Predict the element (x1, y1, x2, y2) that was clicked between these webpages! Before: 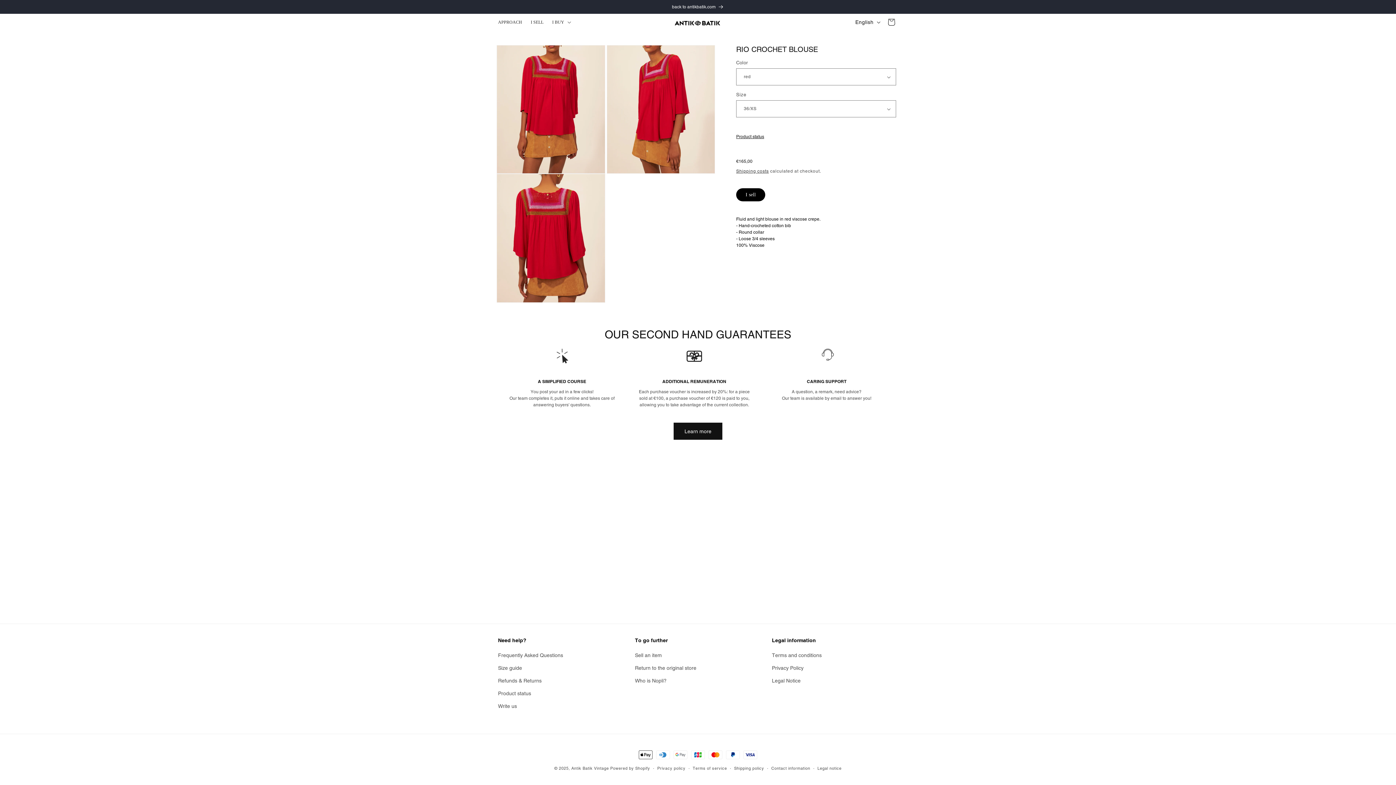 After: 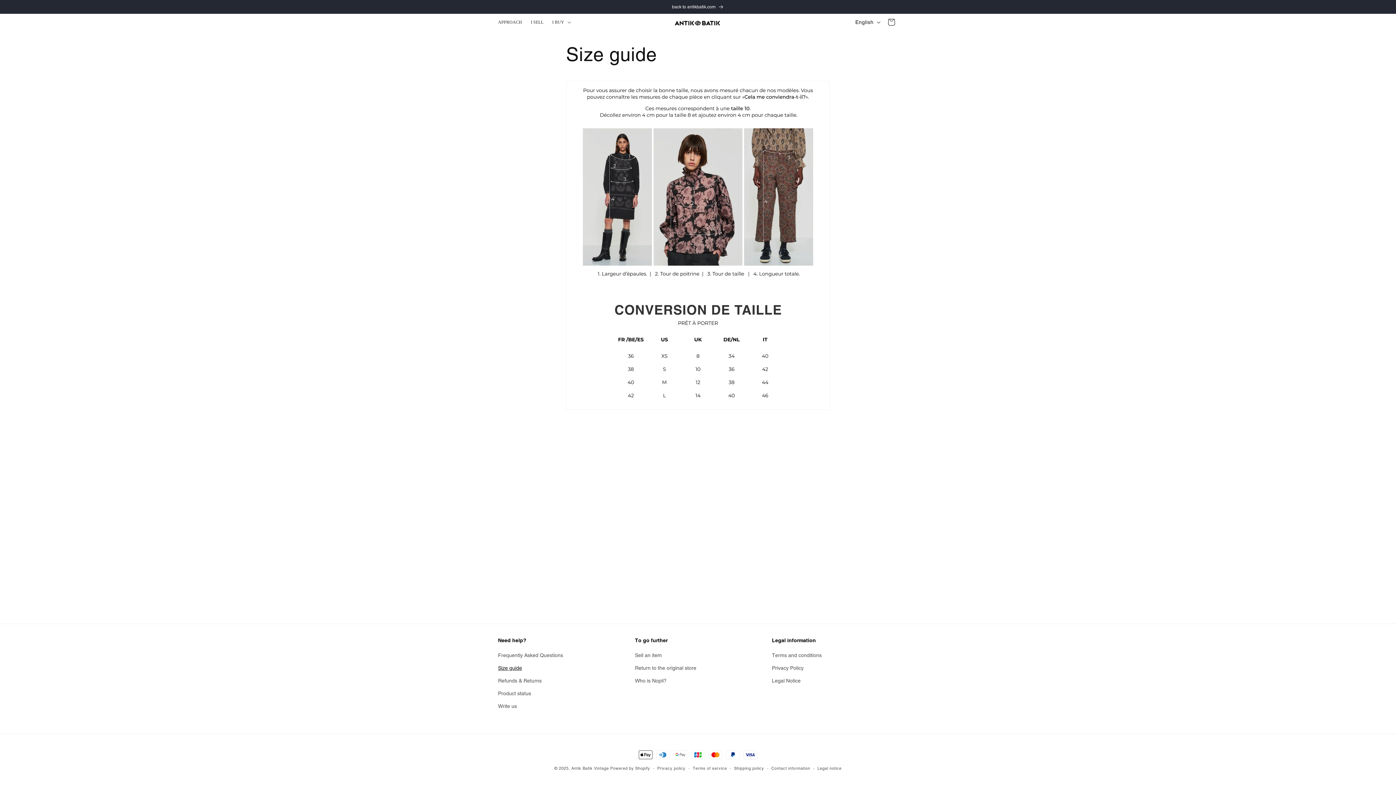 Action: label: Size guide bbox: (498, 662, 522, 674)